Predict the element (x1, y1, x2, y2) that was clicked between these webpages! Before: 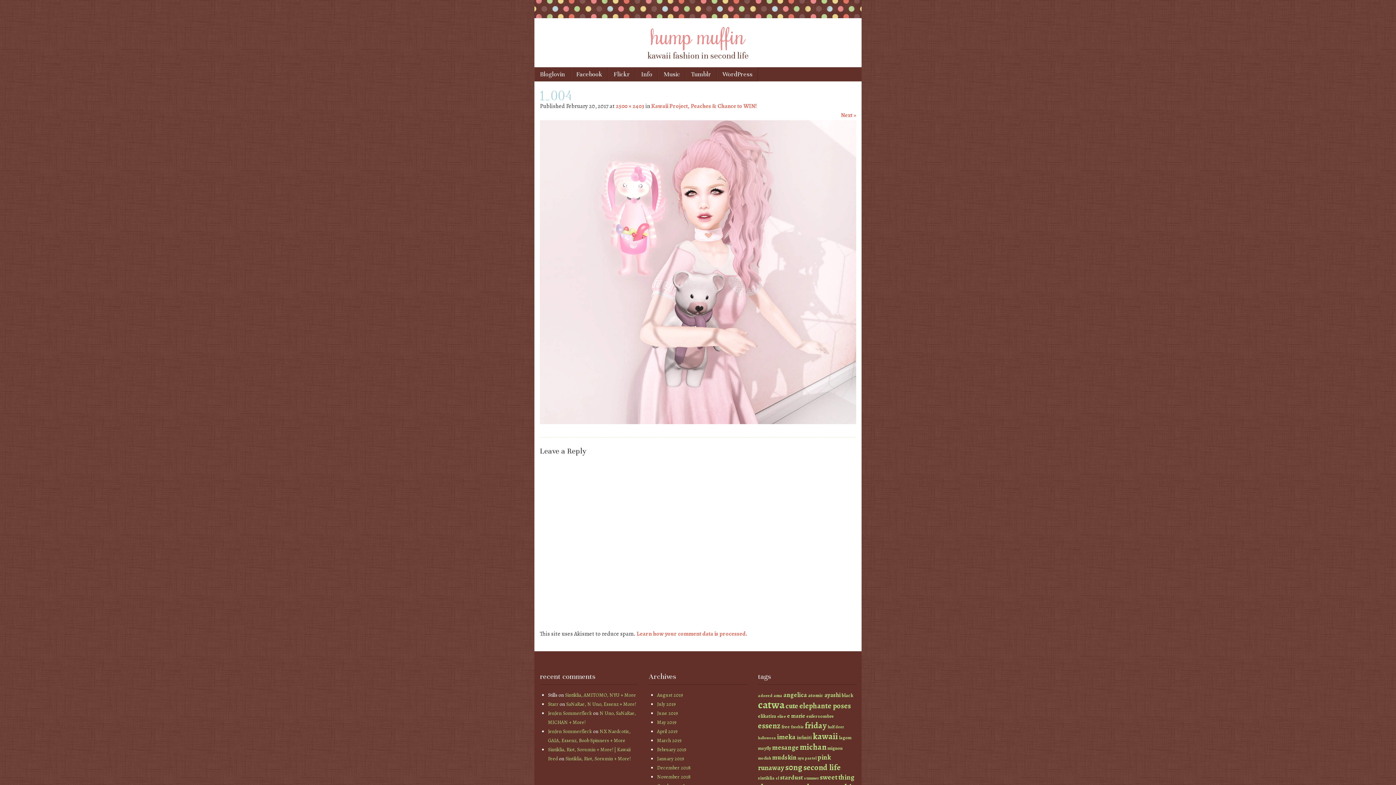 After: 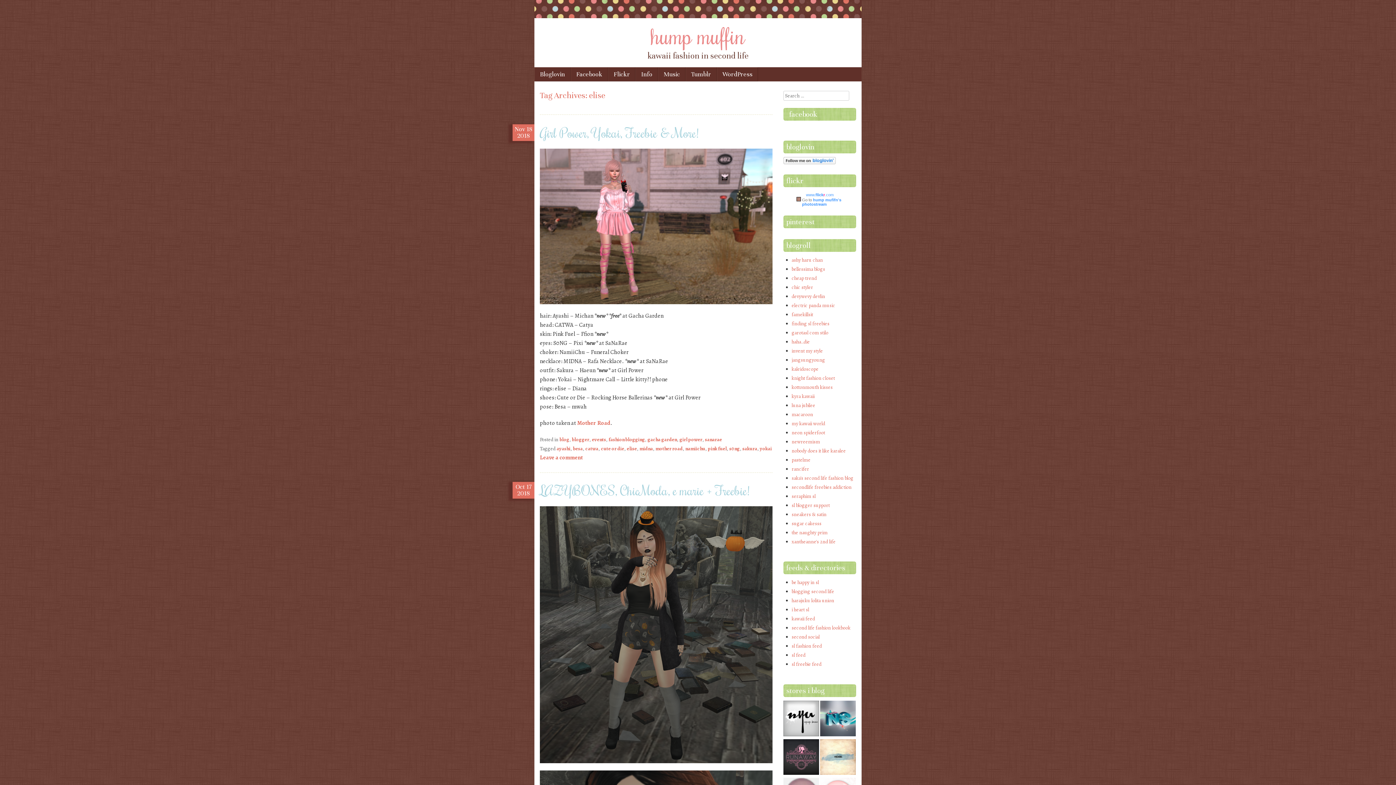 Action: bbox: (777, 713, 786, 719) label: elise (38 items)